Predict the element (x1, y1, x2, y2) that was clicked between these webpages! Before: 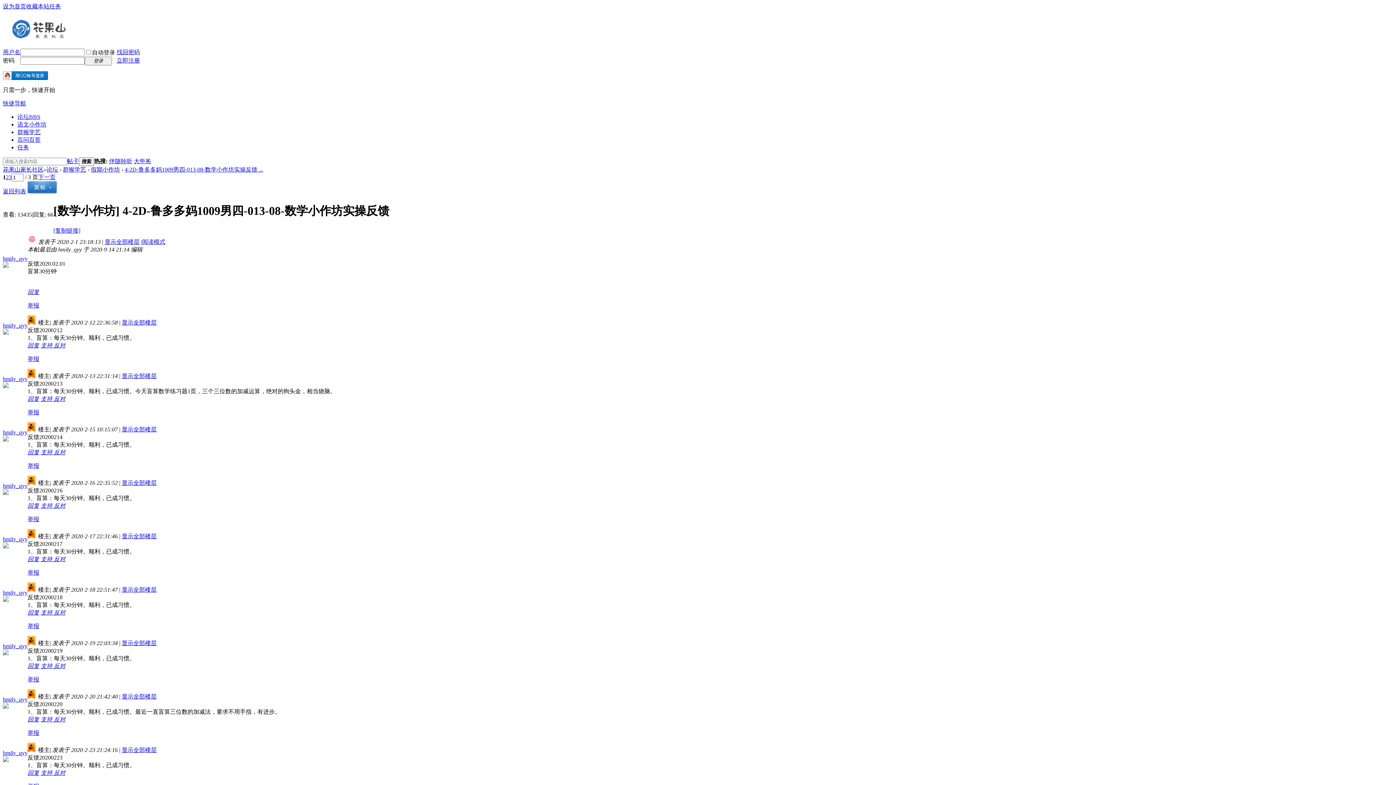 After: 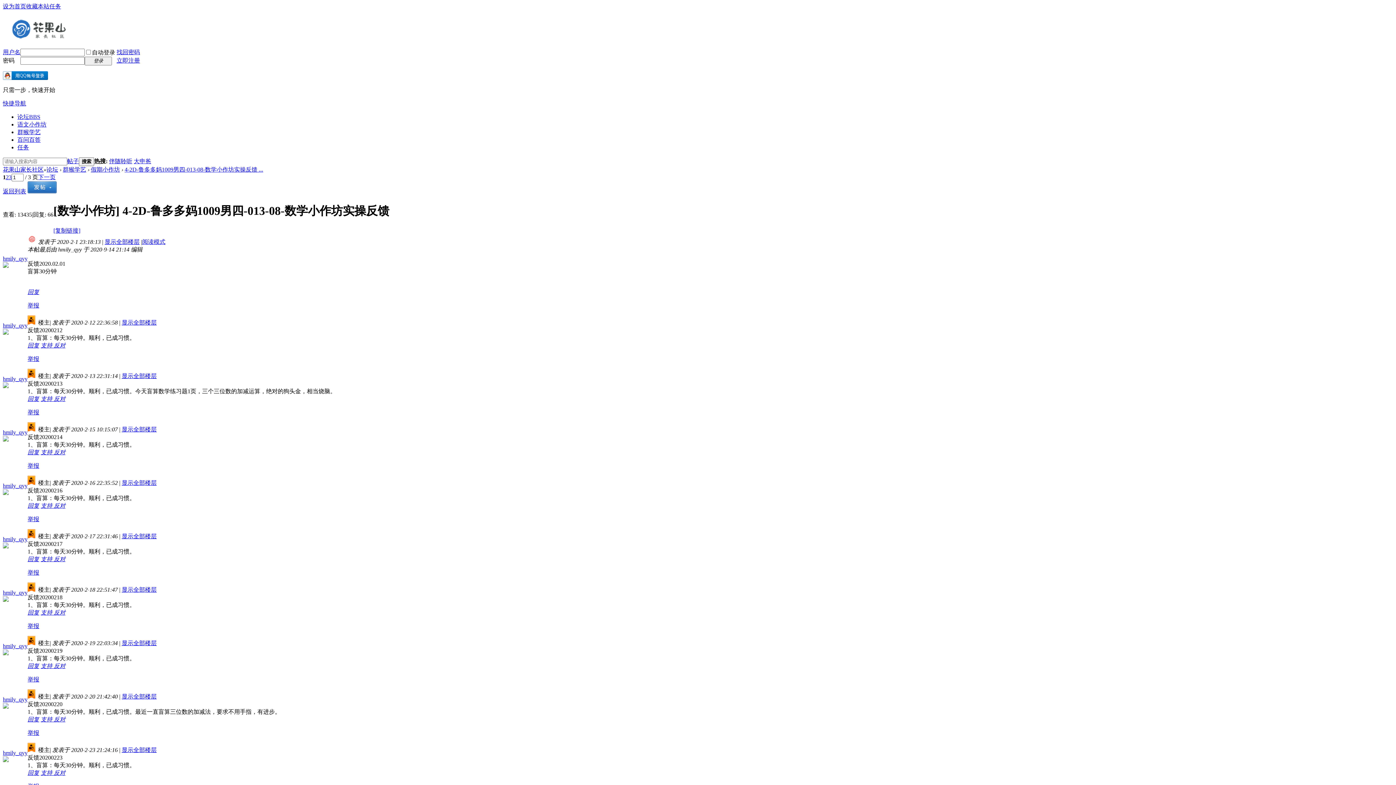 Action: label: 伴随聆听 bbox: (109, 158, 132, 164)